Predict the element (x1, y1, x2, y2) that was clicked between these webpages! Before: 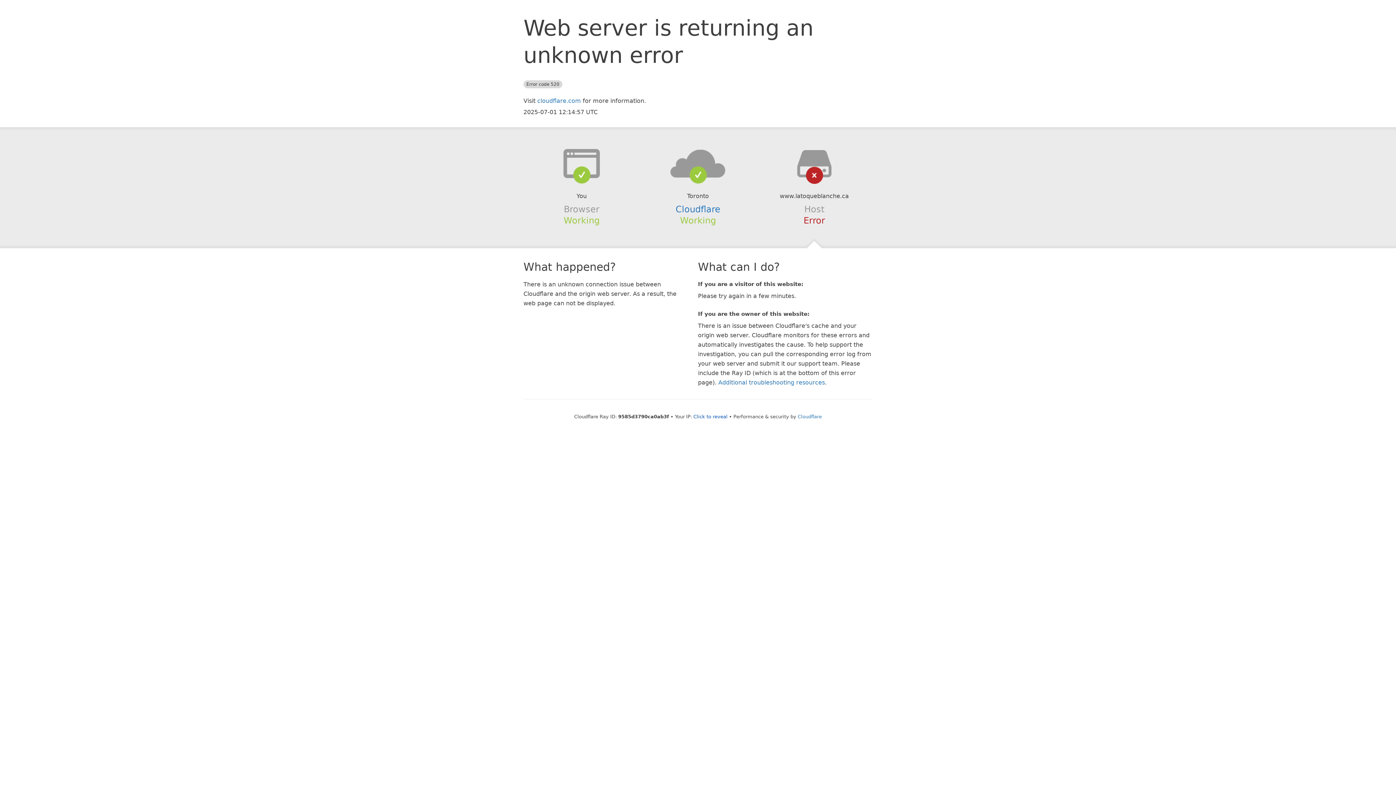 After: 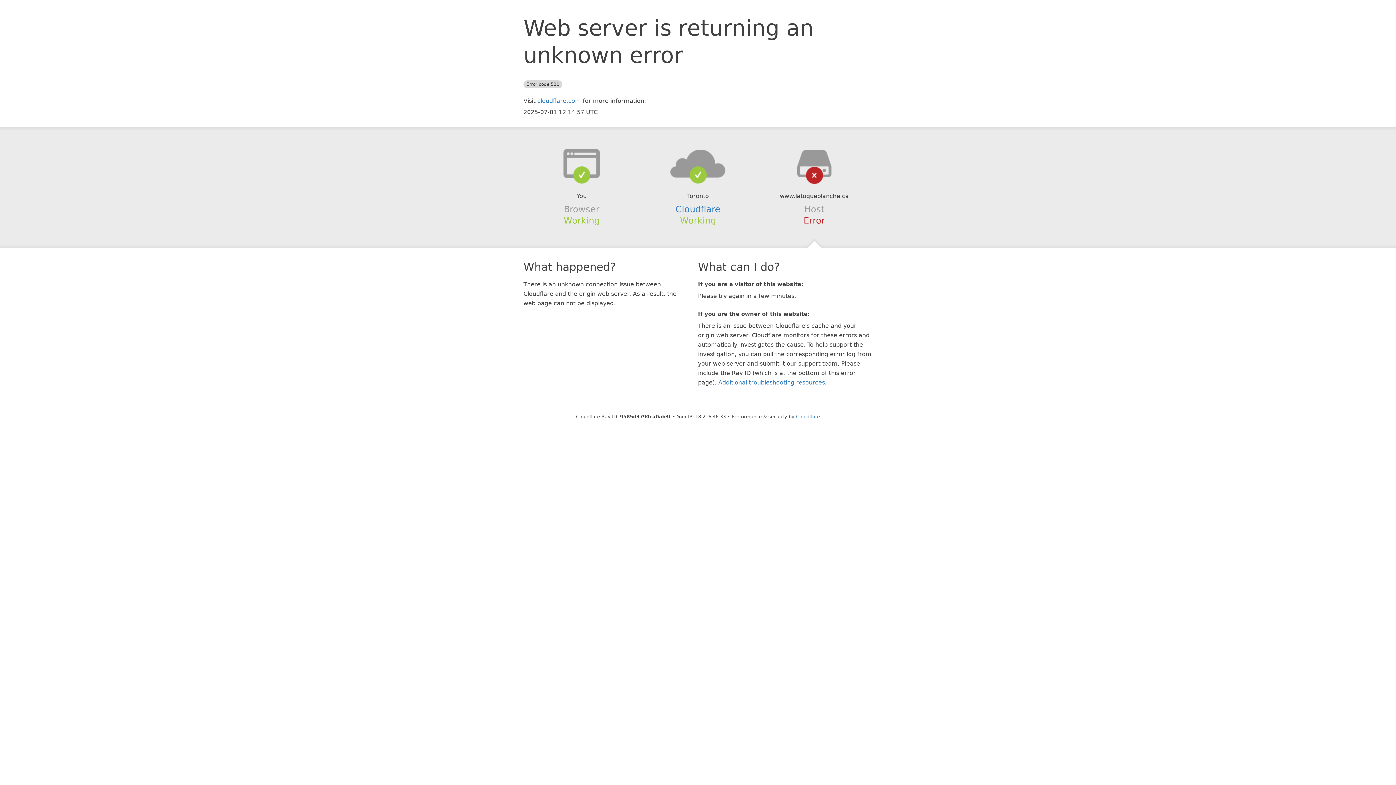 Action: bbox: (693, 414, 727, 419) label: Click to reveal